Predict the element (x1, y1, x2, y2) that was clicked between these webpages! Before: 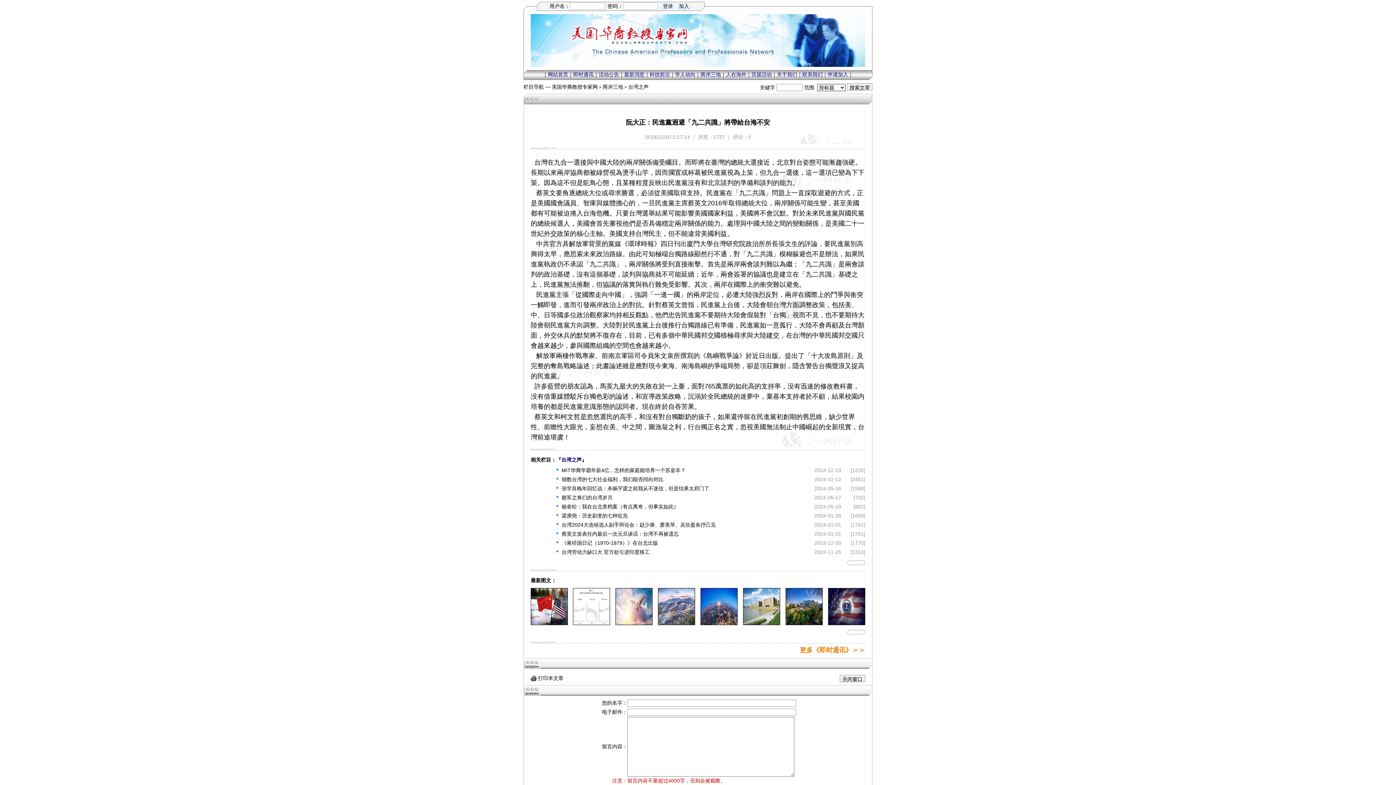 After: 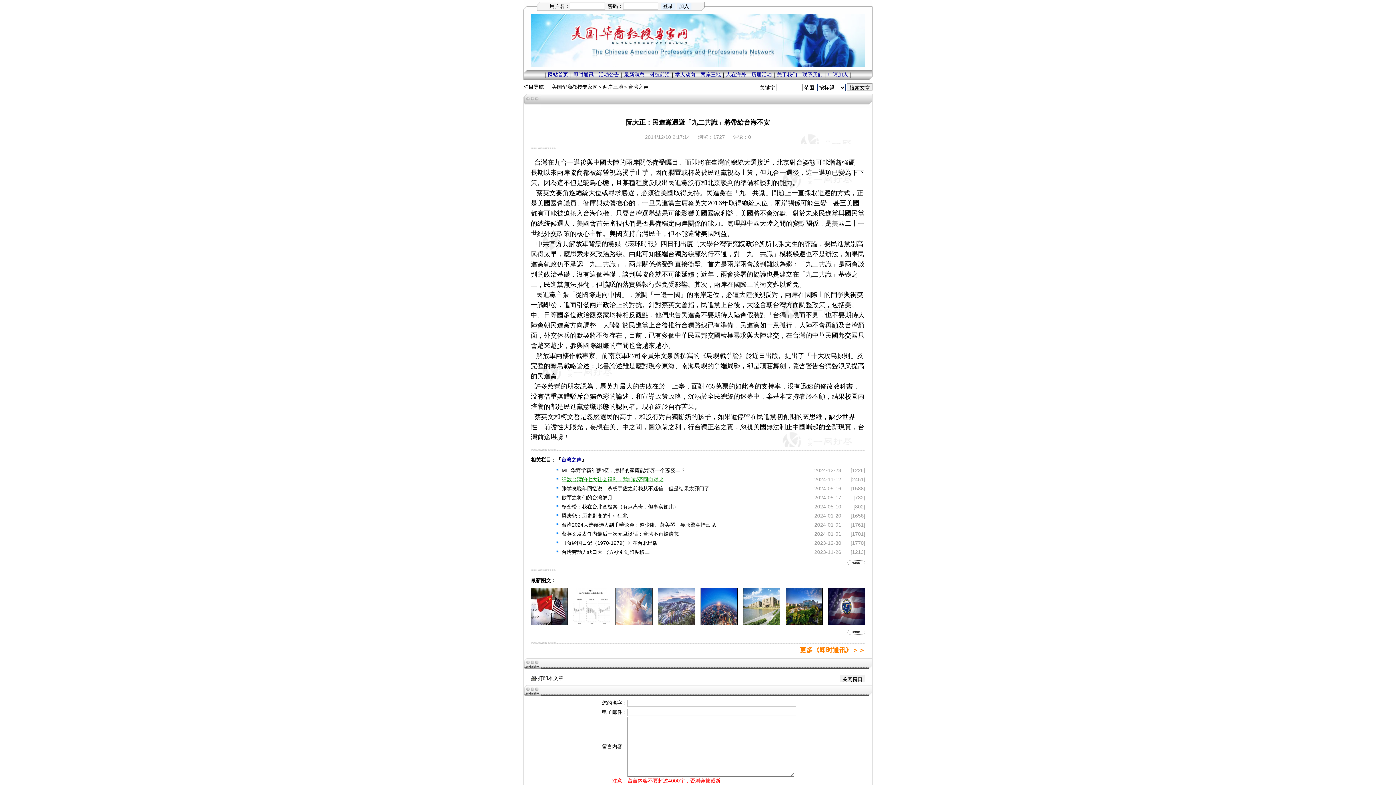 Action: label: 细数台湾的七大社会福利，我们能否同向对比 bbox: (561, 476, 663, 482)